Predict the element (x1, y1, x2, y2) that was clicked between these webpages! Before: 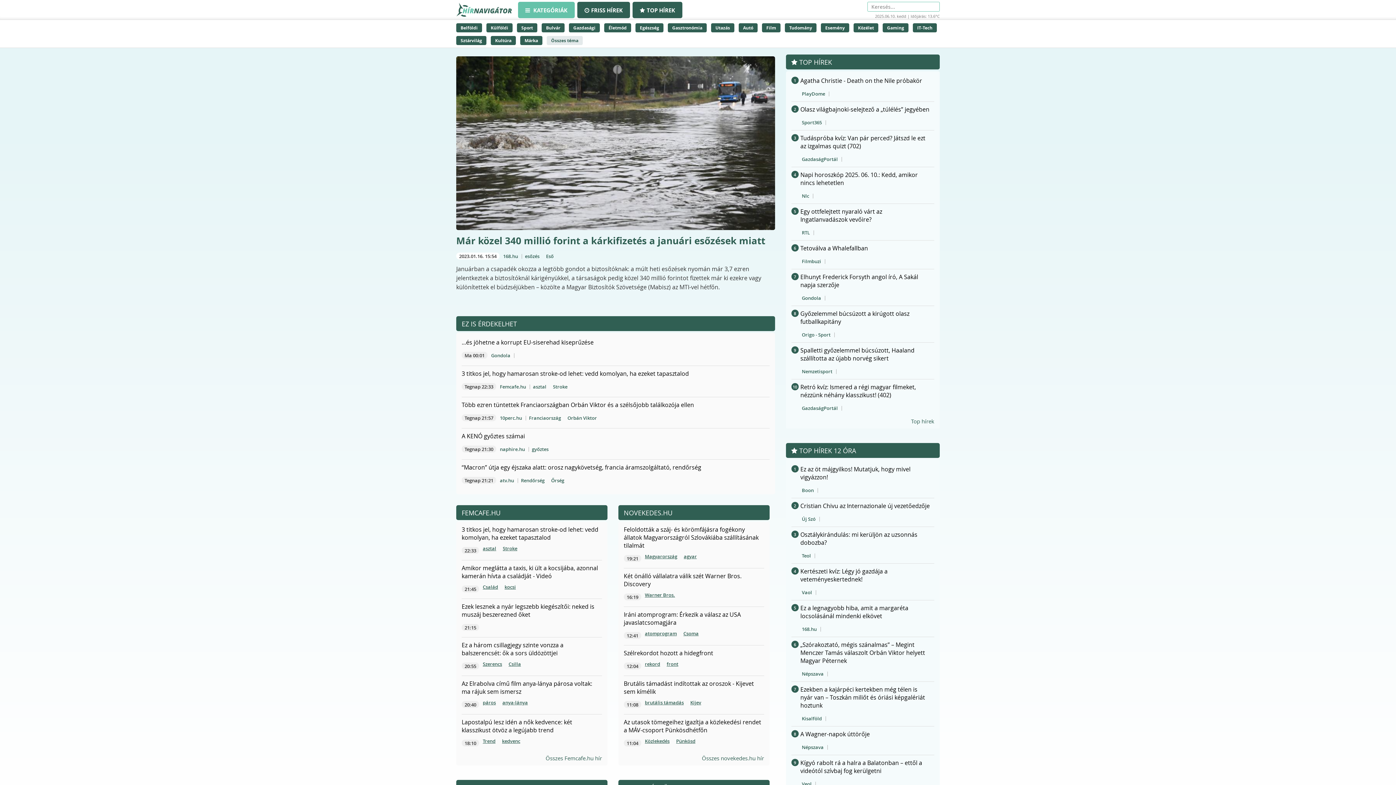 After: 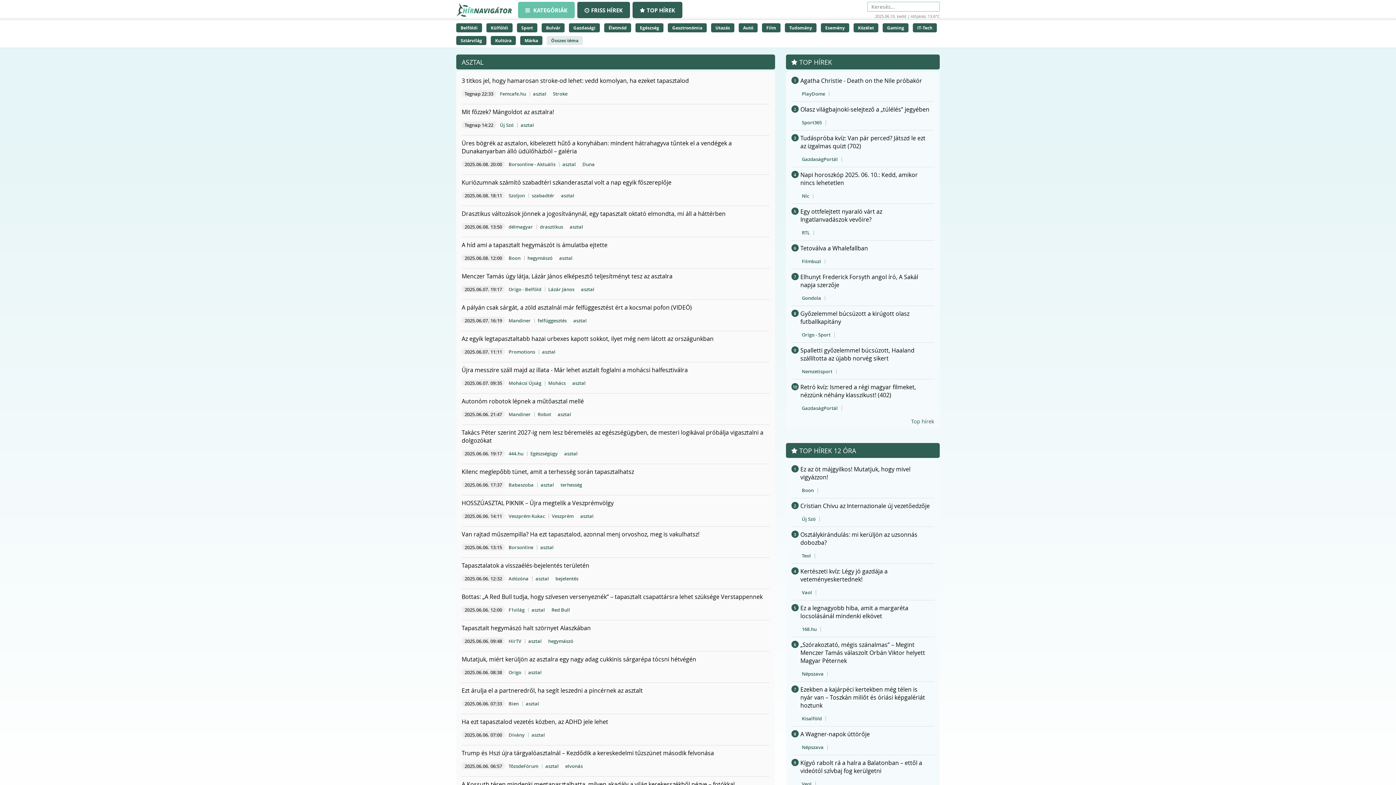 Action: label: asztal bbox: (531, 382, 548, 390)